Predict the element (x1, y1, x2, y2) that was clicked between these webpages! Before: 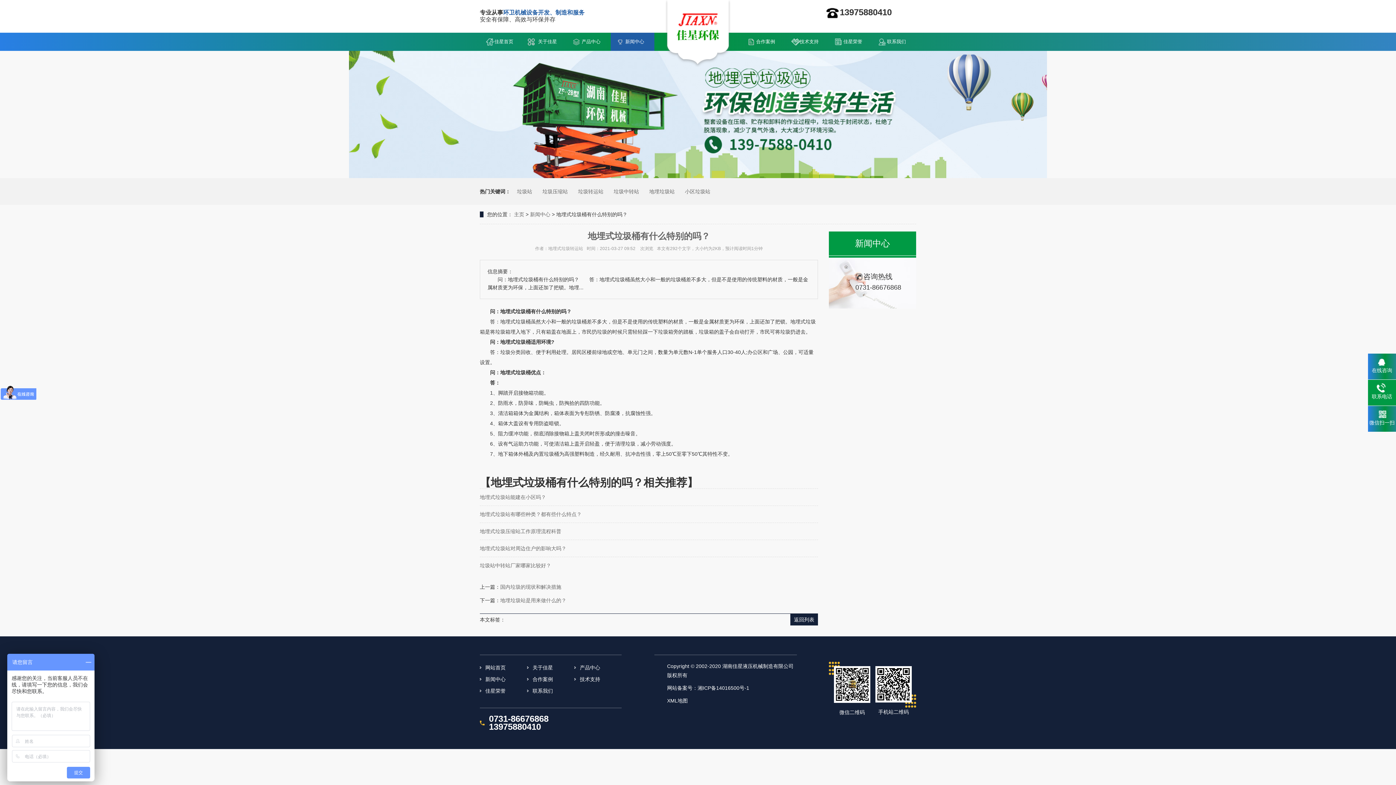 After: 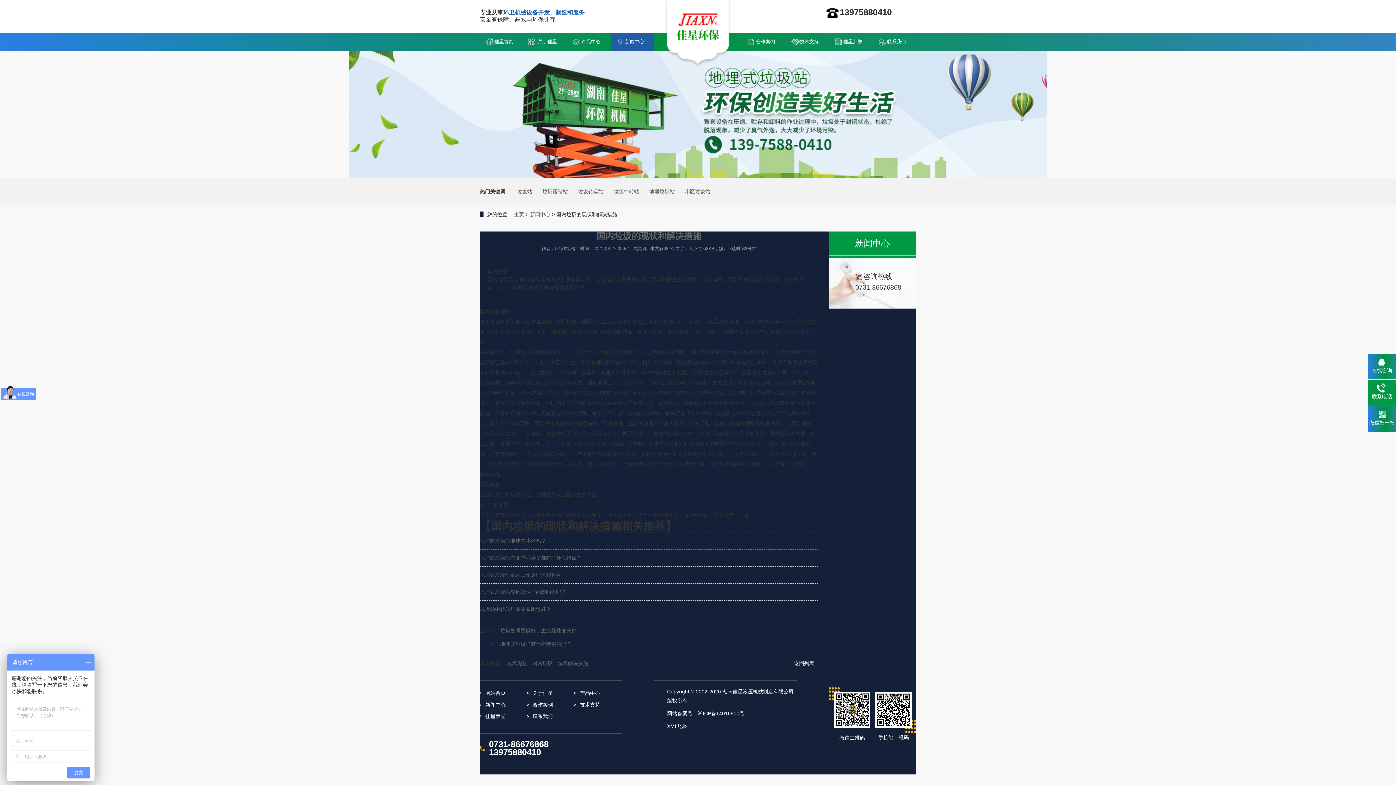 Action: label: 国内垃圾的现状和解决措施 bbox: (500, 584, 561, 590)